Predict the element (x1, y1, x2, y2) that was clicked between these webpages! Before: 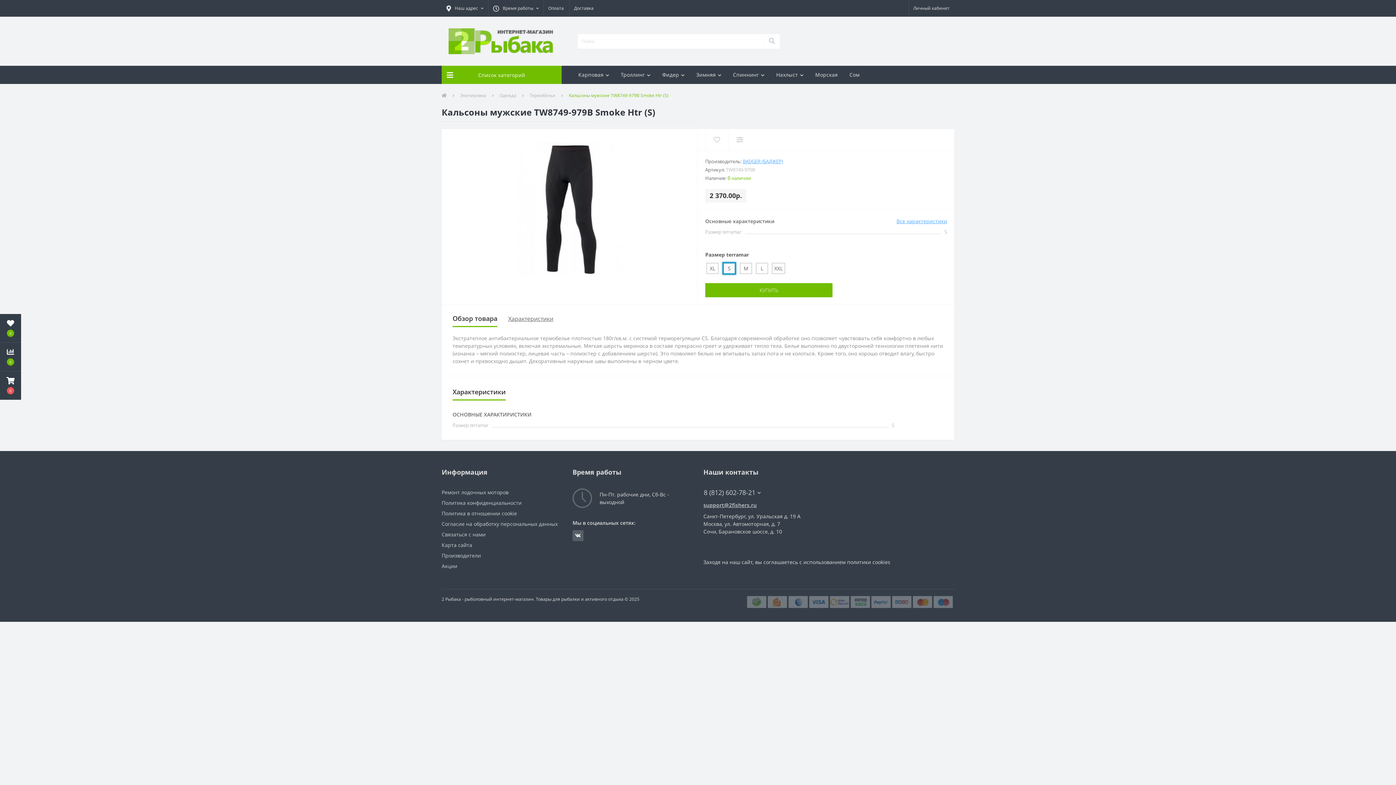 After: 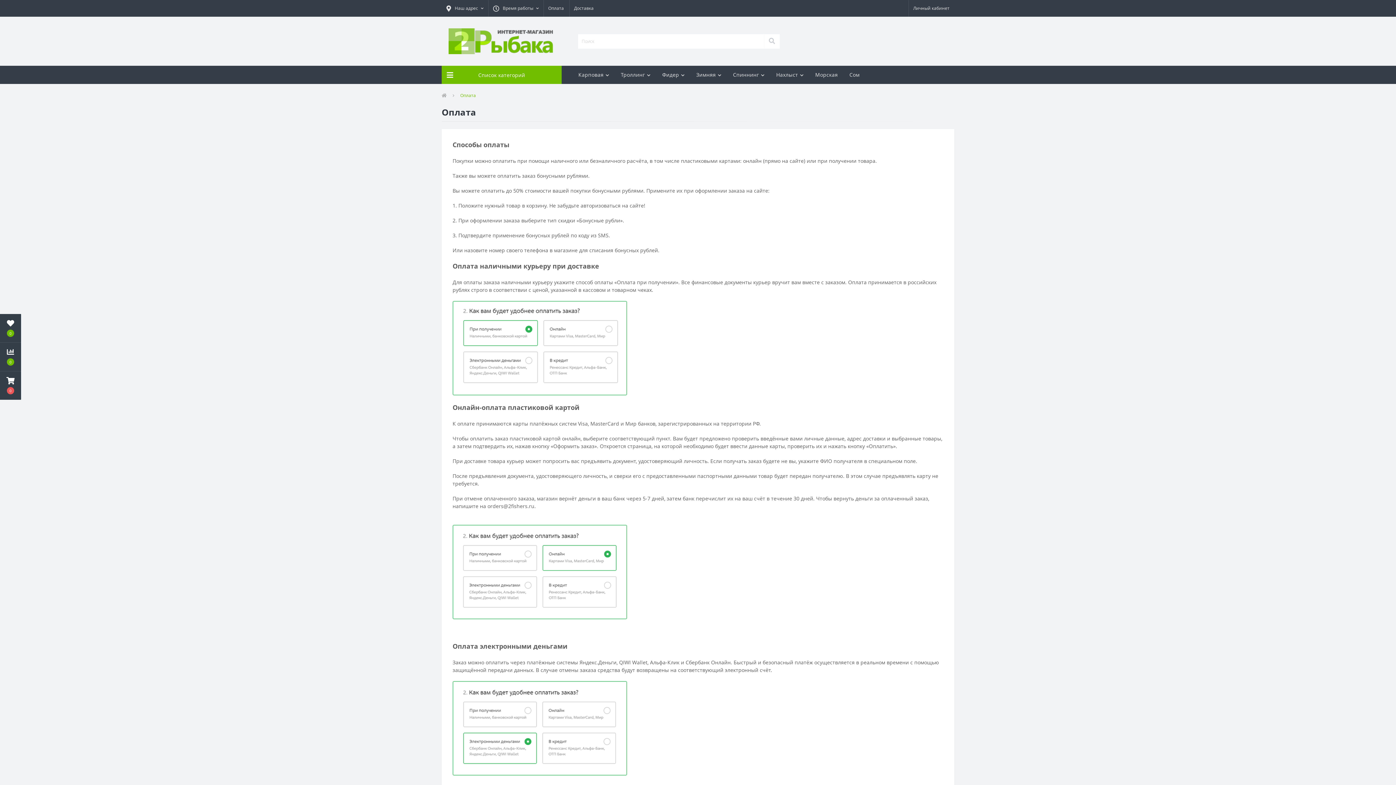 Action: label: Оплата bbox: (548, 0, 564, 16)